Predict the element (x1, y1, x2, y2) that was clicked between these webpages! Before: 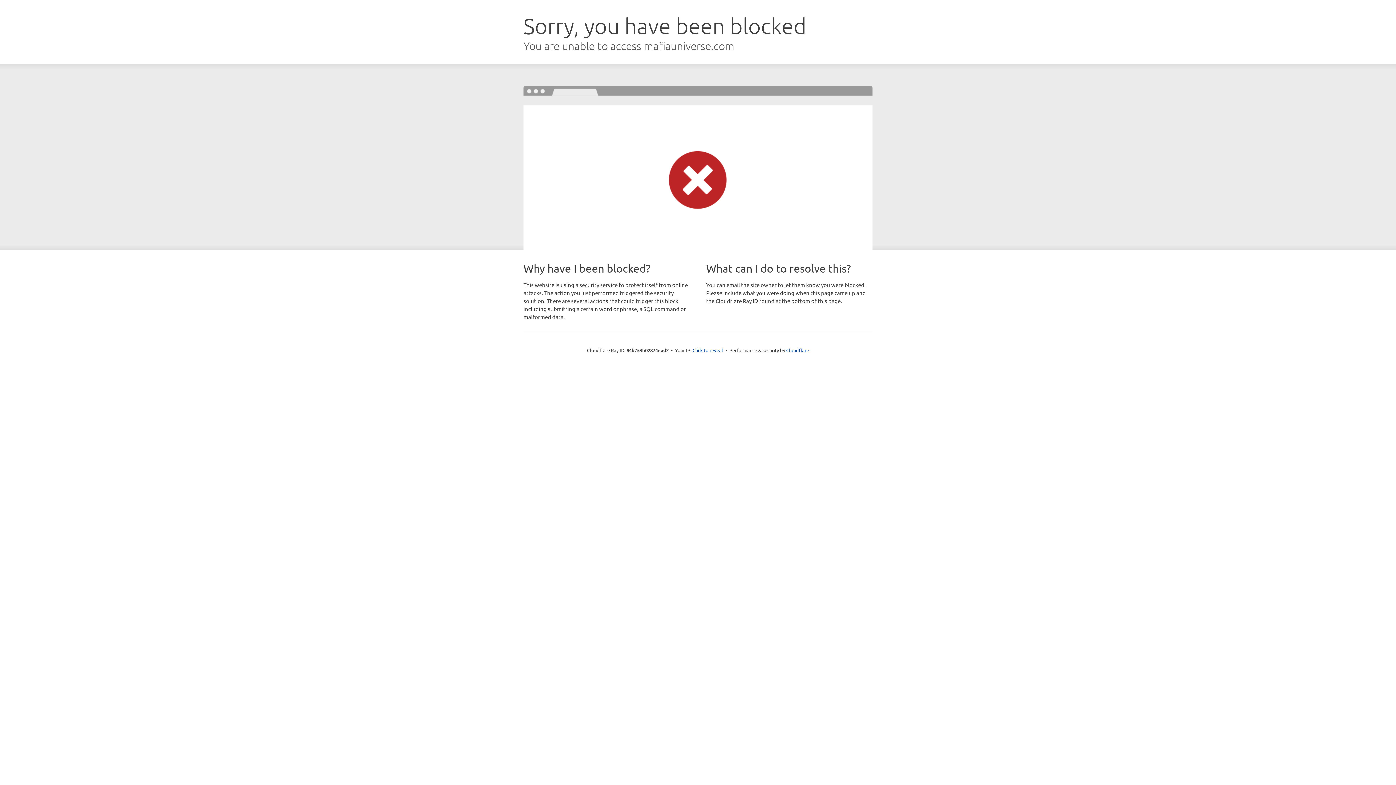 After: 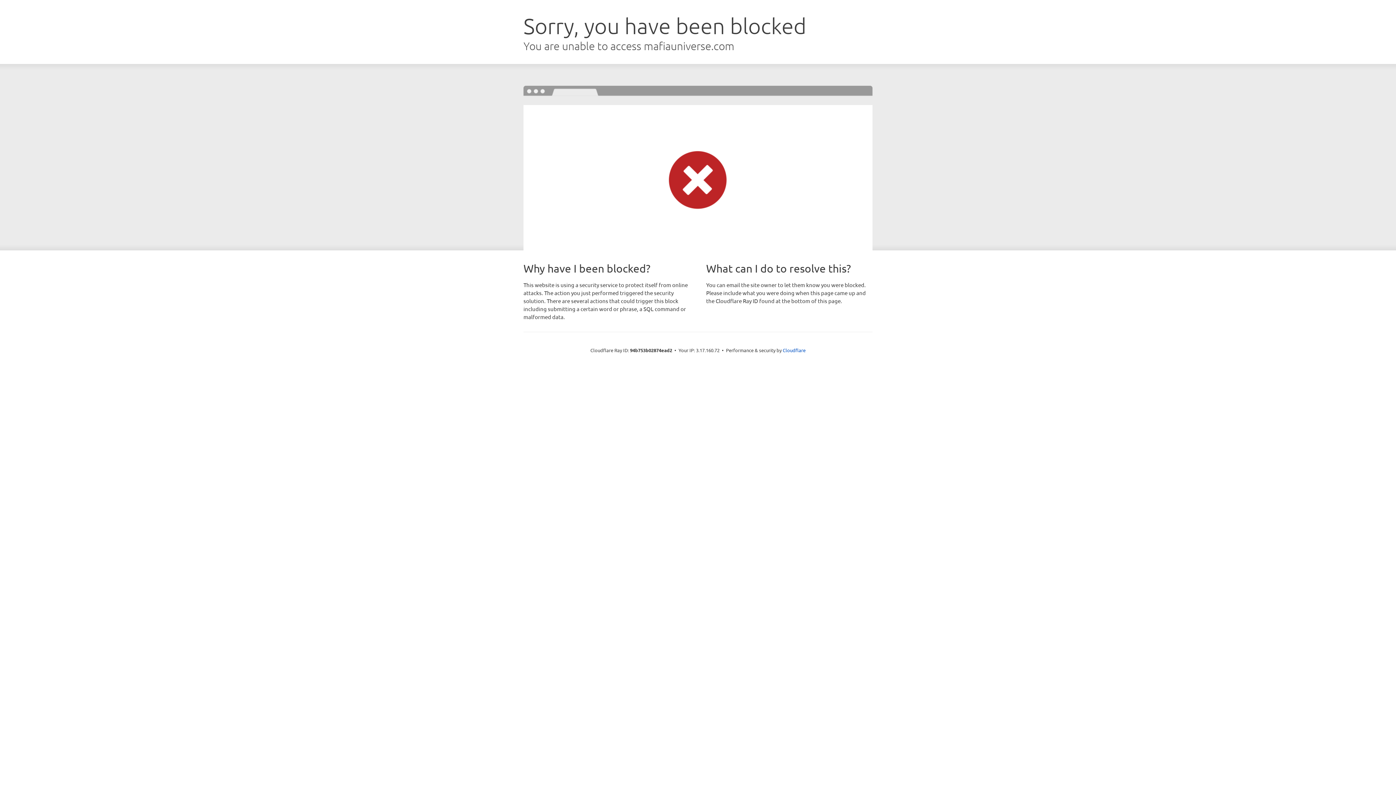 Action: bbox: (692, 346, 723, 353) label: Click to reveal